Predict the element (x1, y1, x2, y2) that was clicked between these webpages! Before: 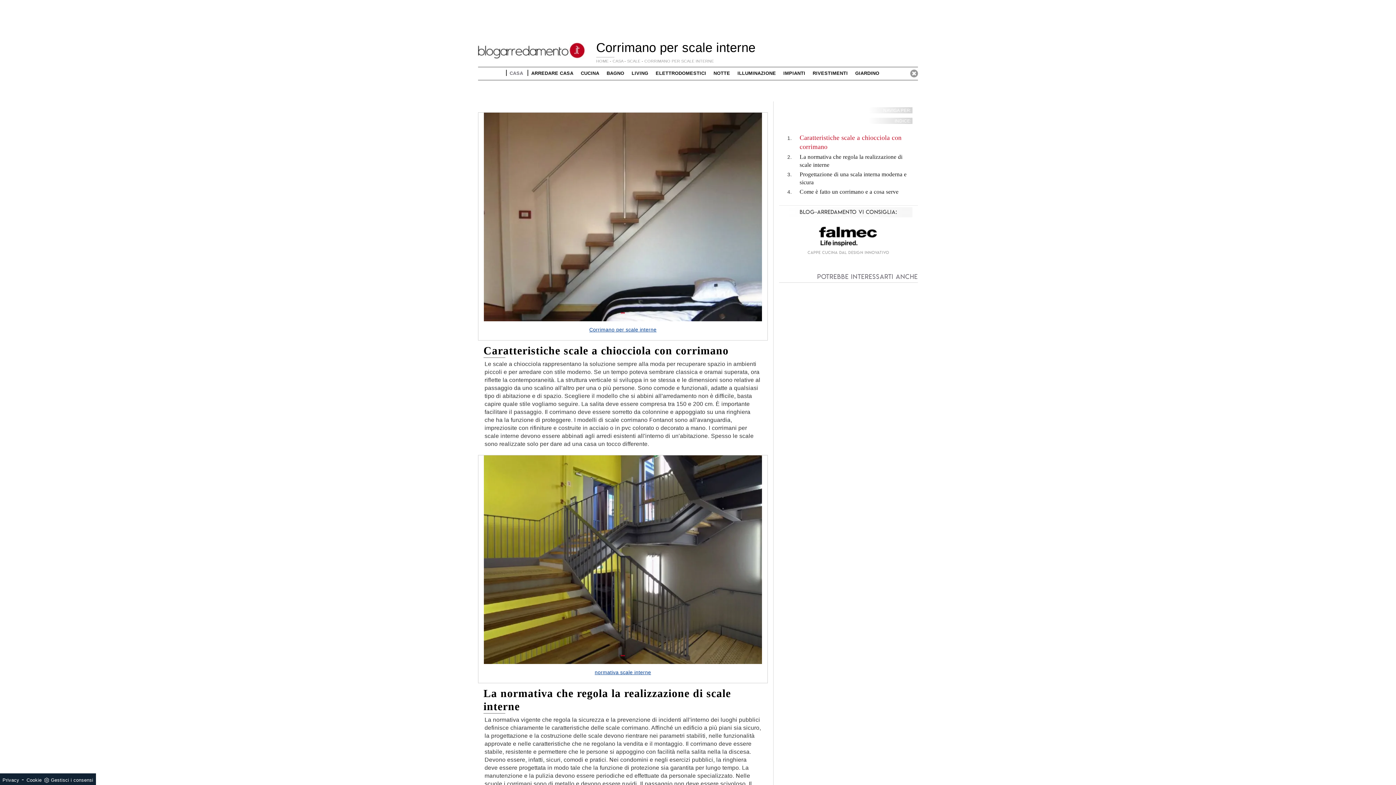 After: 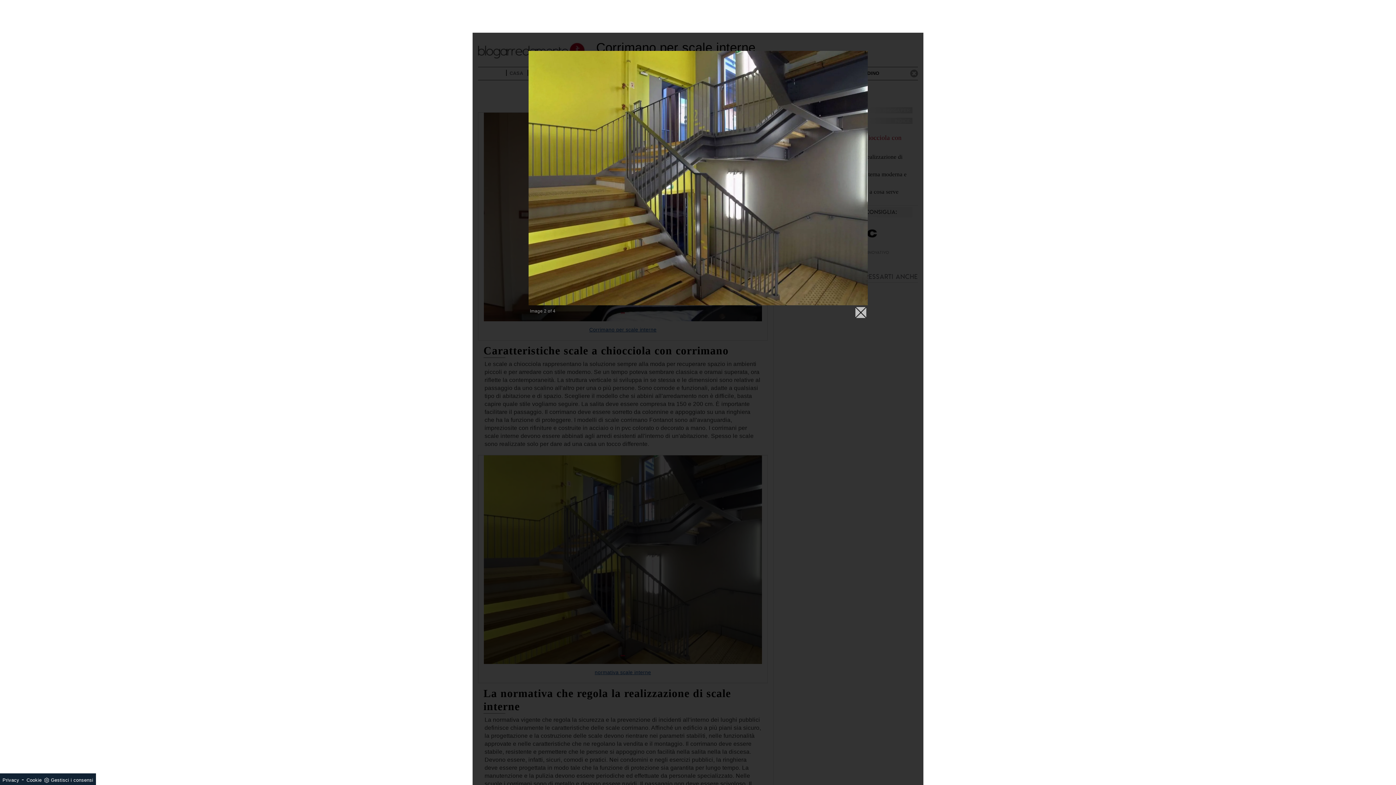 Action: bbox: (484, 455, 762, 683) label: normativa scale interne